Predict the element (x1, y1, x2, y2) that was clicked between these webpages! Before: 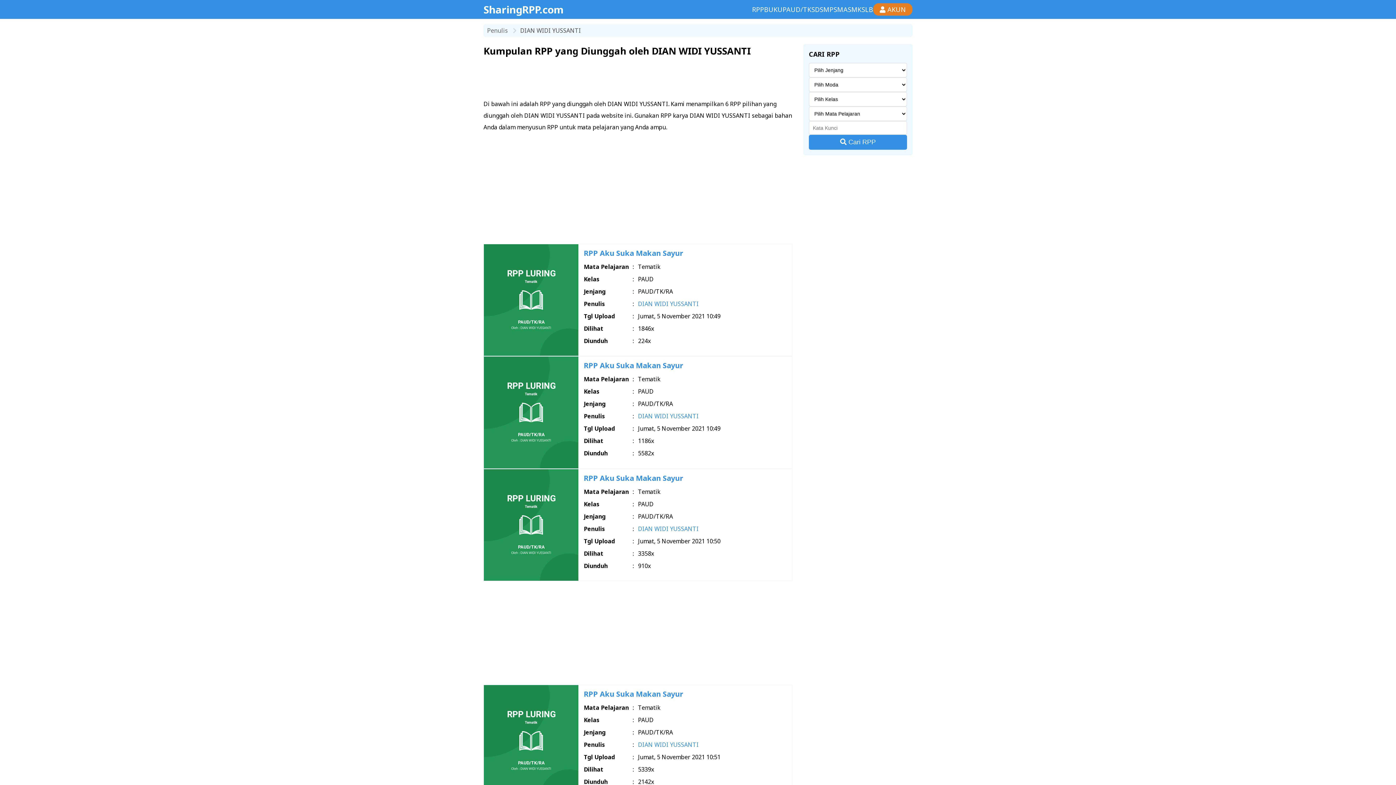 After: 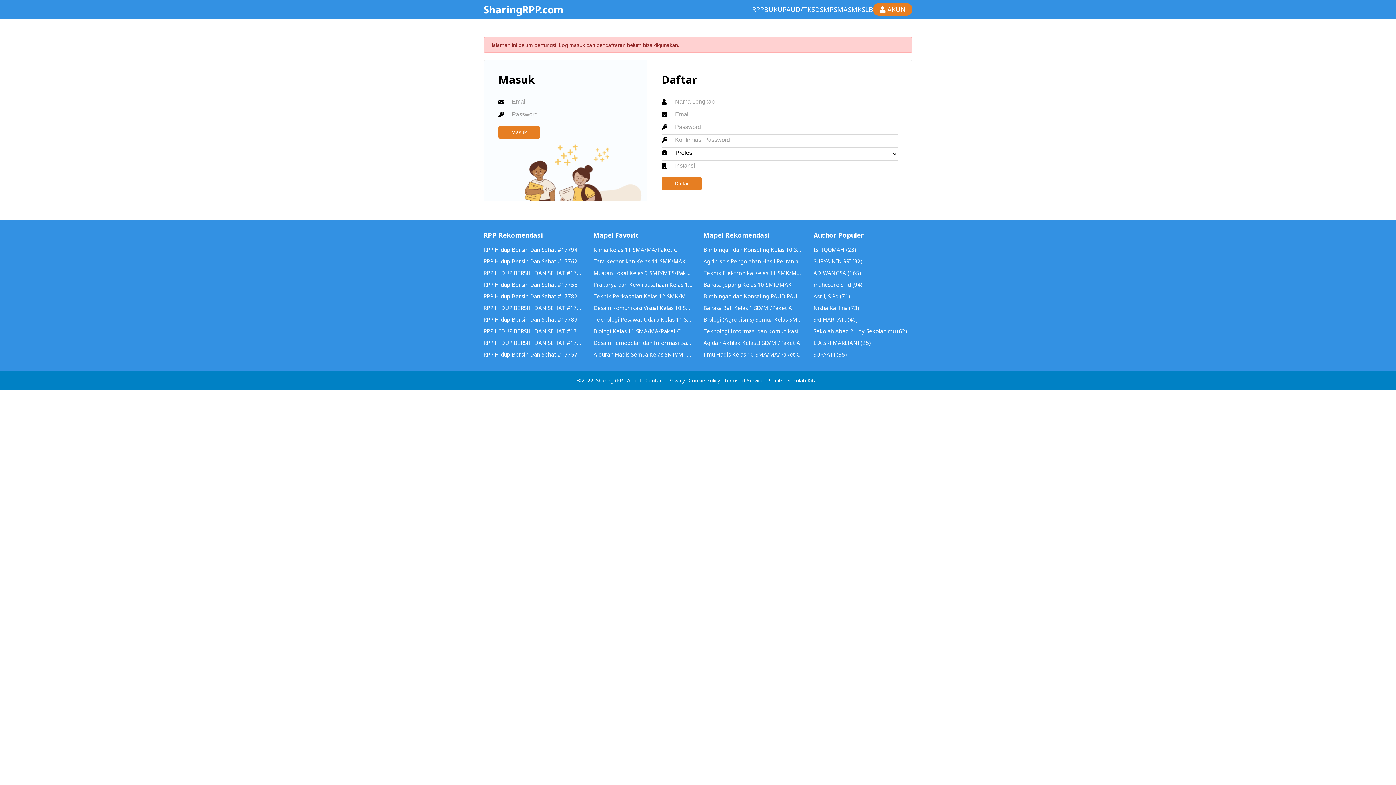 Action: label:  AKUN bbox: (873, 3, 912, 15)